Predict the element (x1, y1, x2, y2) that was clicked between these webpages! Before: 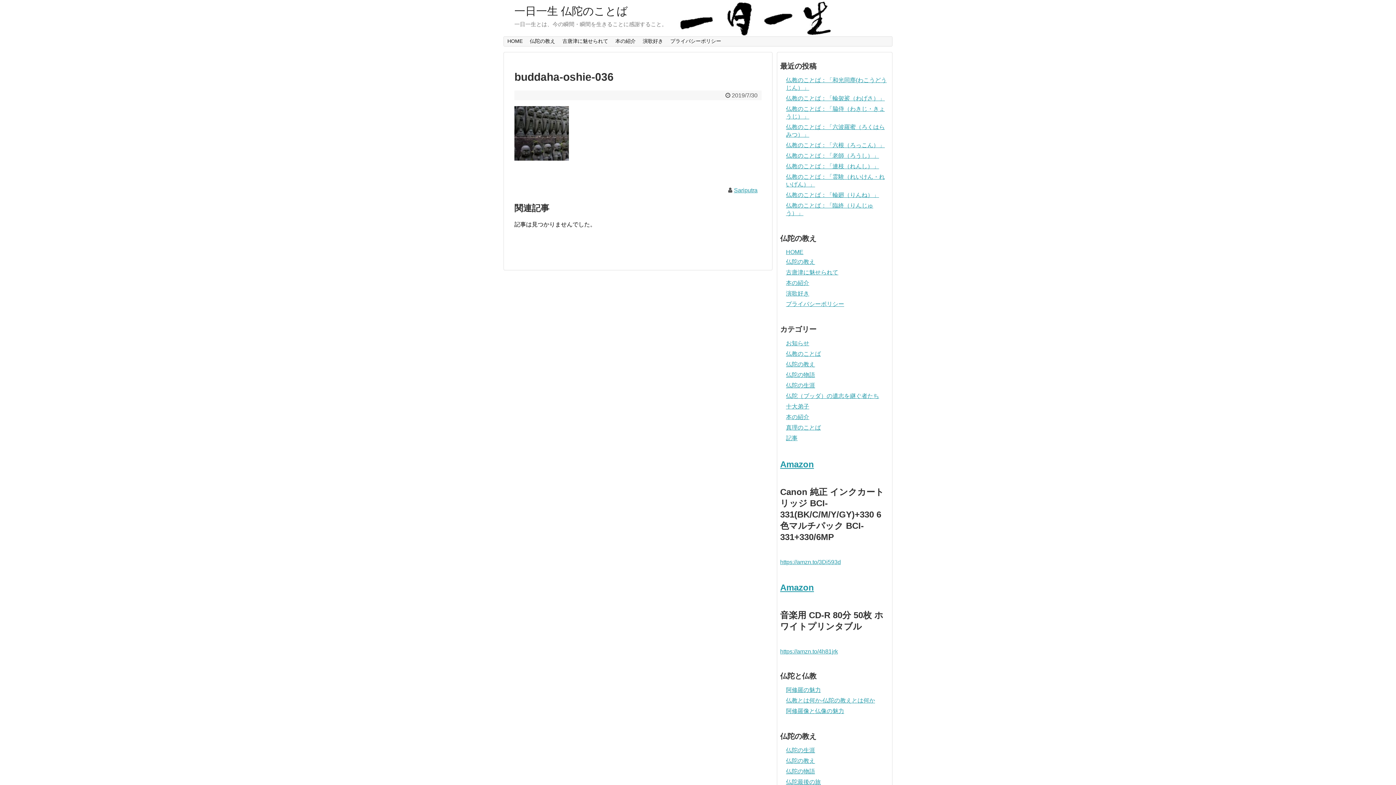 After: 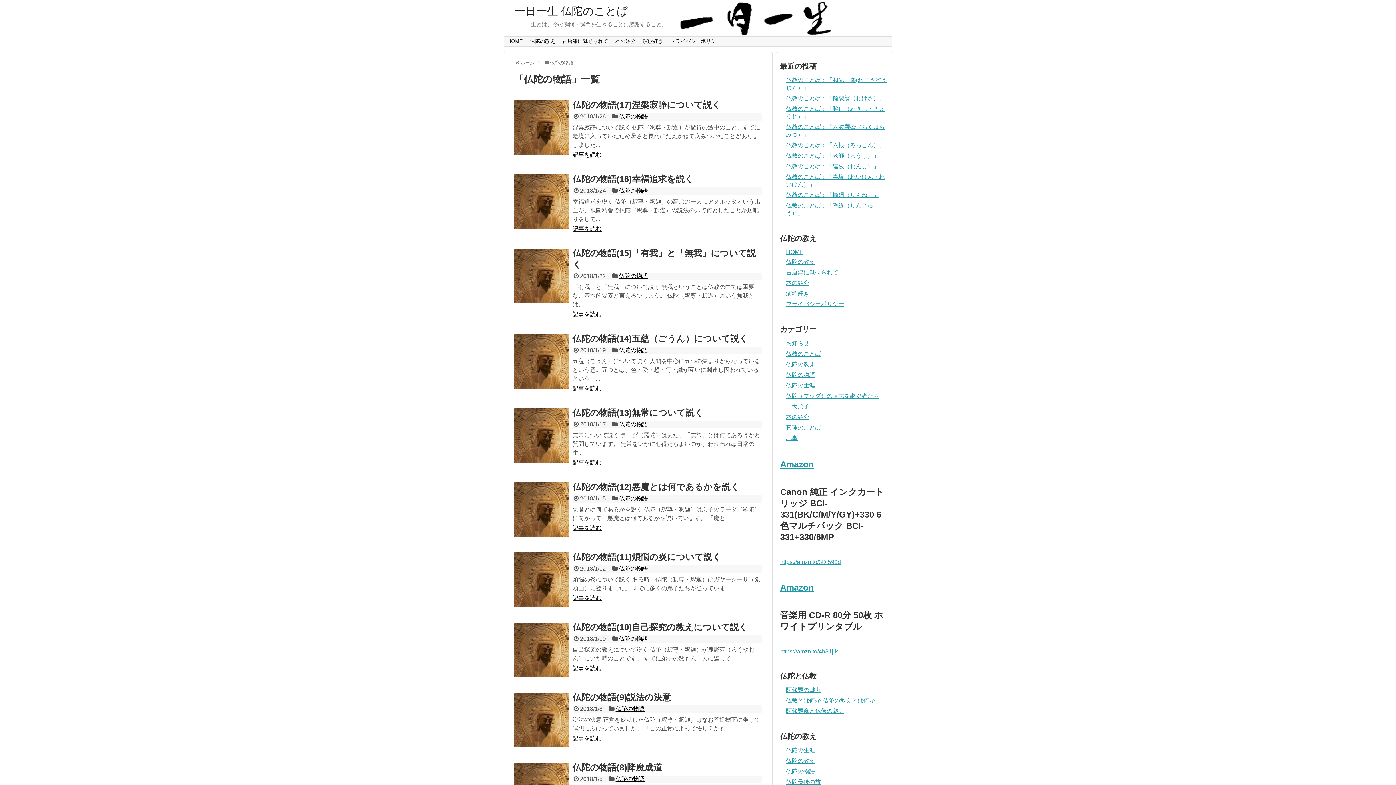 Action: label: 仏陀の物語 bbox: (786, 372, 815, 378)